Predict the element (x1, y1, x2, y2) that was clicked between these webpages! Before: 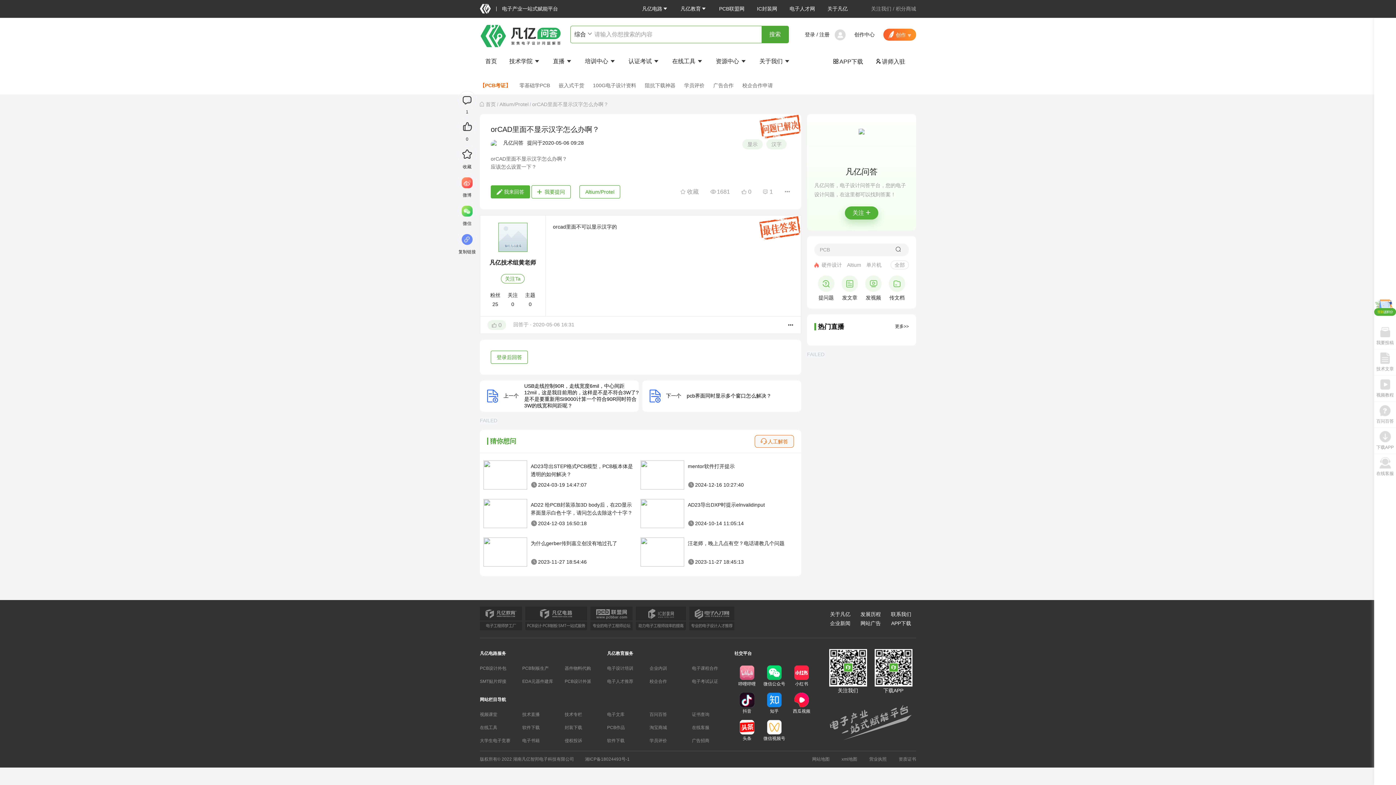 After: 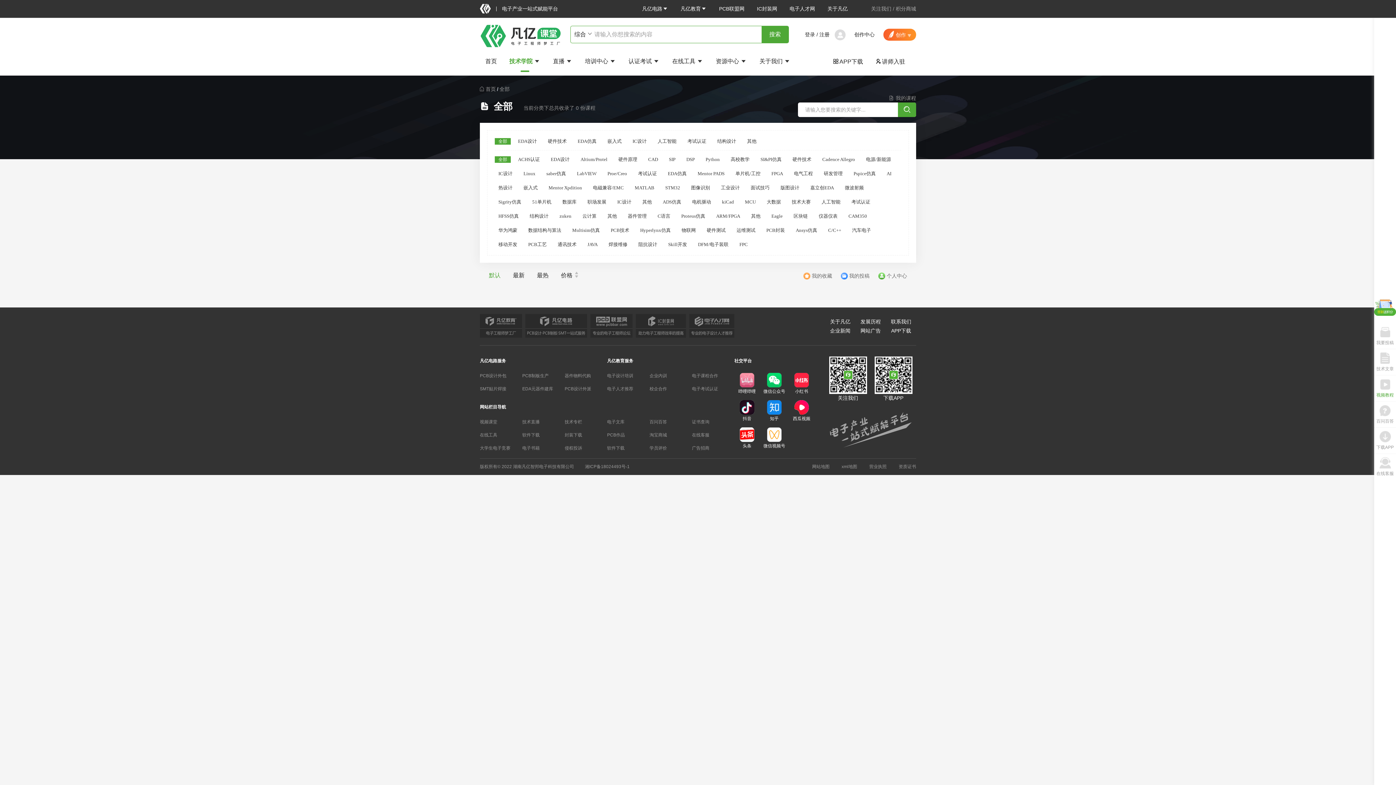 Action: label: 视频教程 bbox: (1374, 378, 1396, 398)